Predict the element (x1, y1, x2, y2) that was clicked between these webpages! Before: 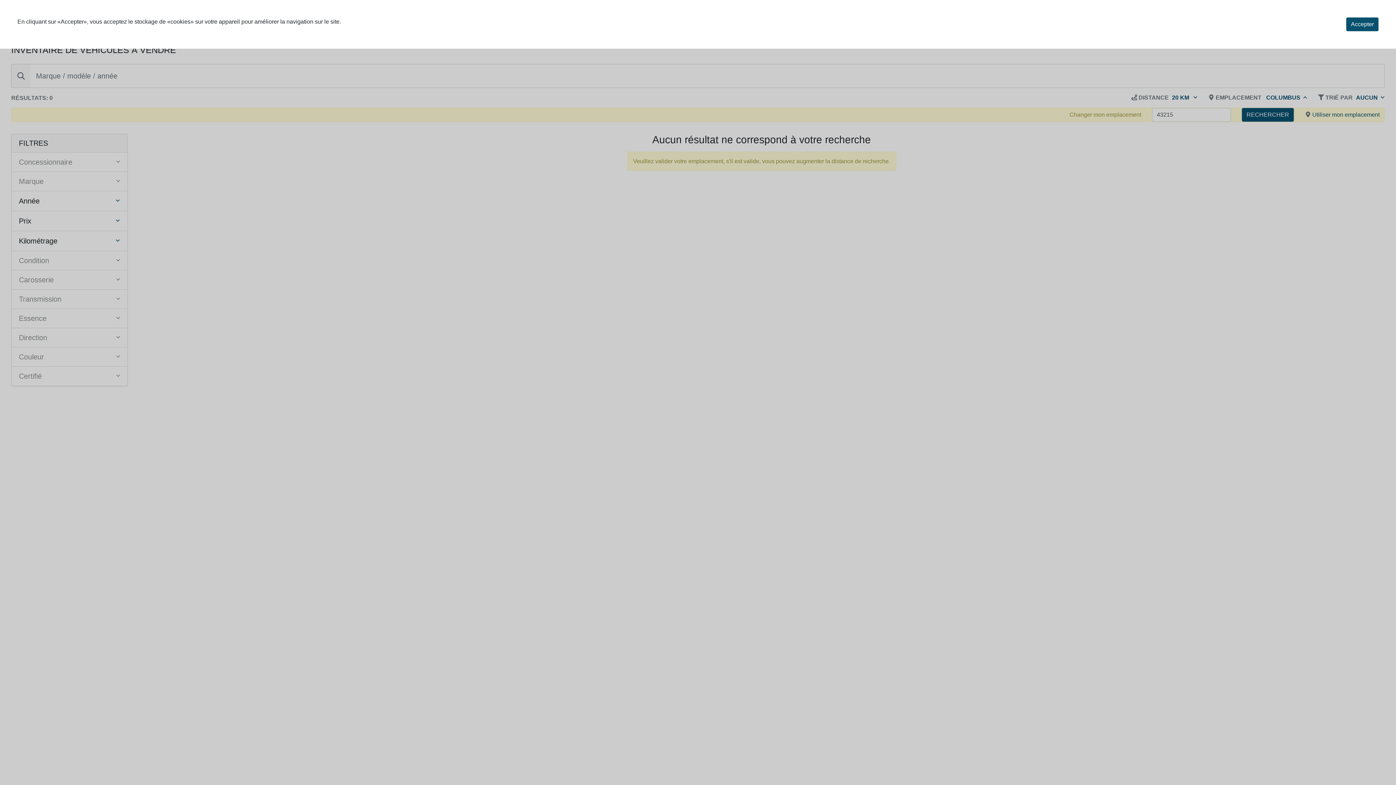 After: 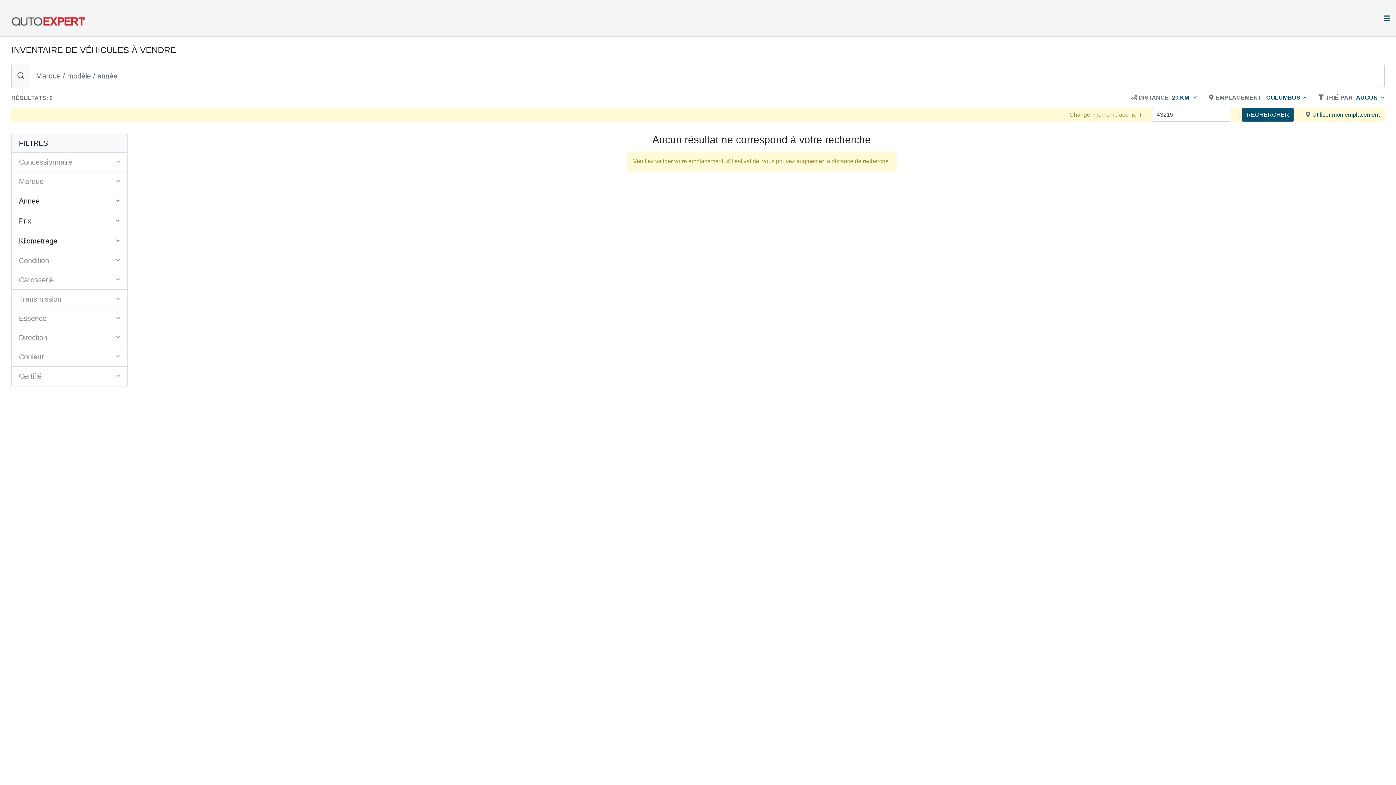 Action: bbox: (1346, 17, 1378, 31) label: Accepter